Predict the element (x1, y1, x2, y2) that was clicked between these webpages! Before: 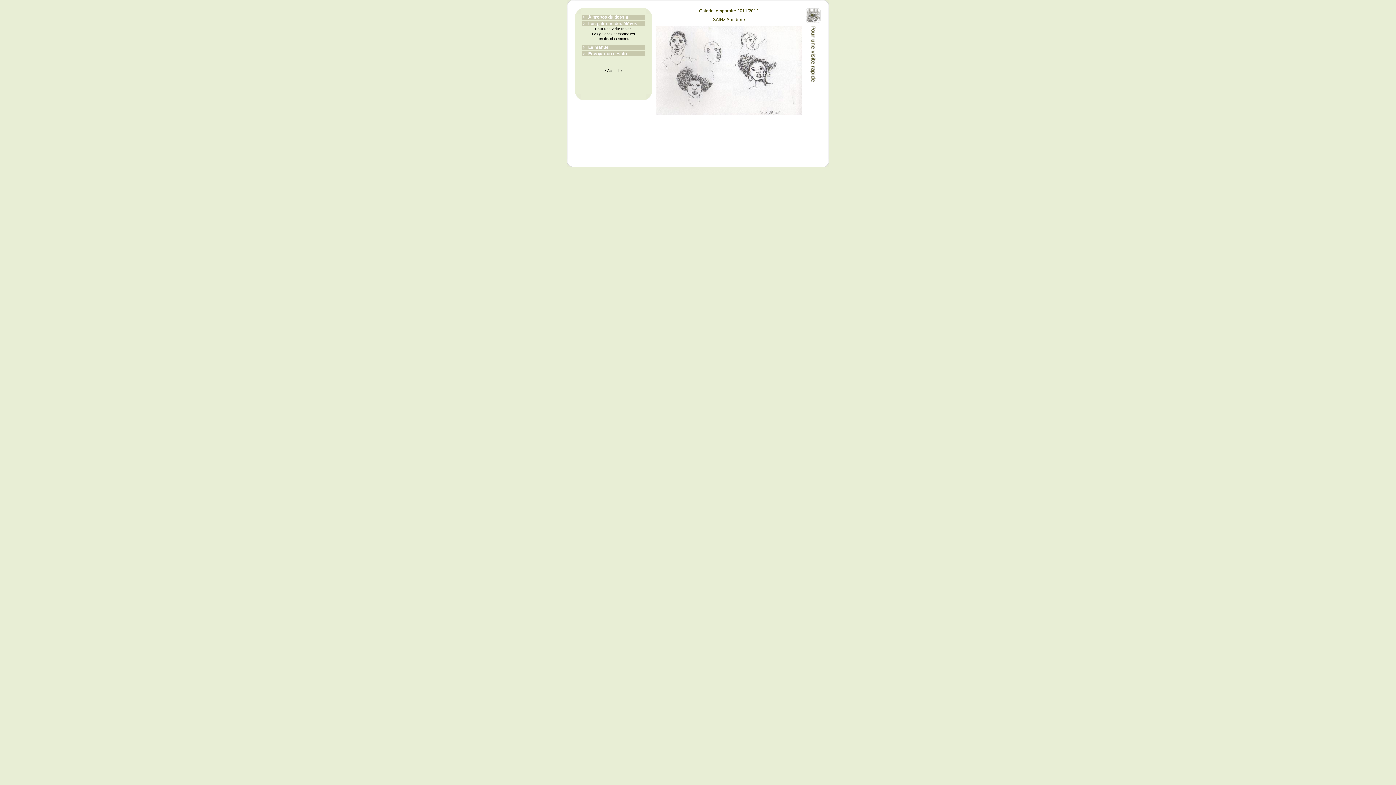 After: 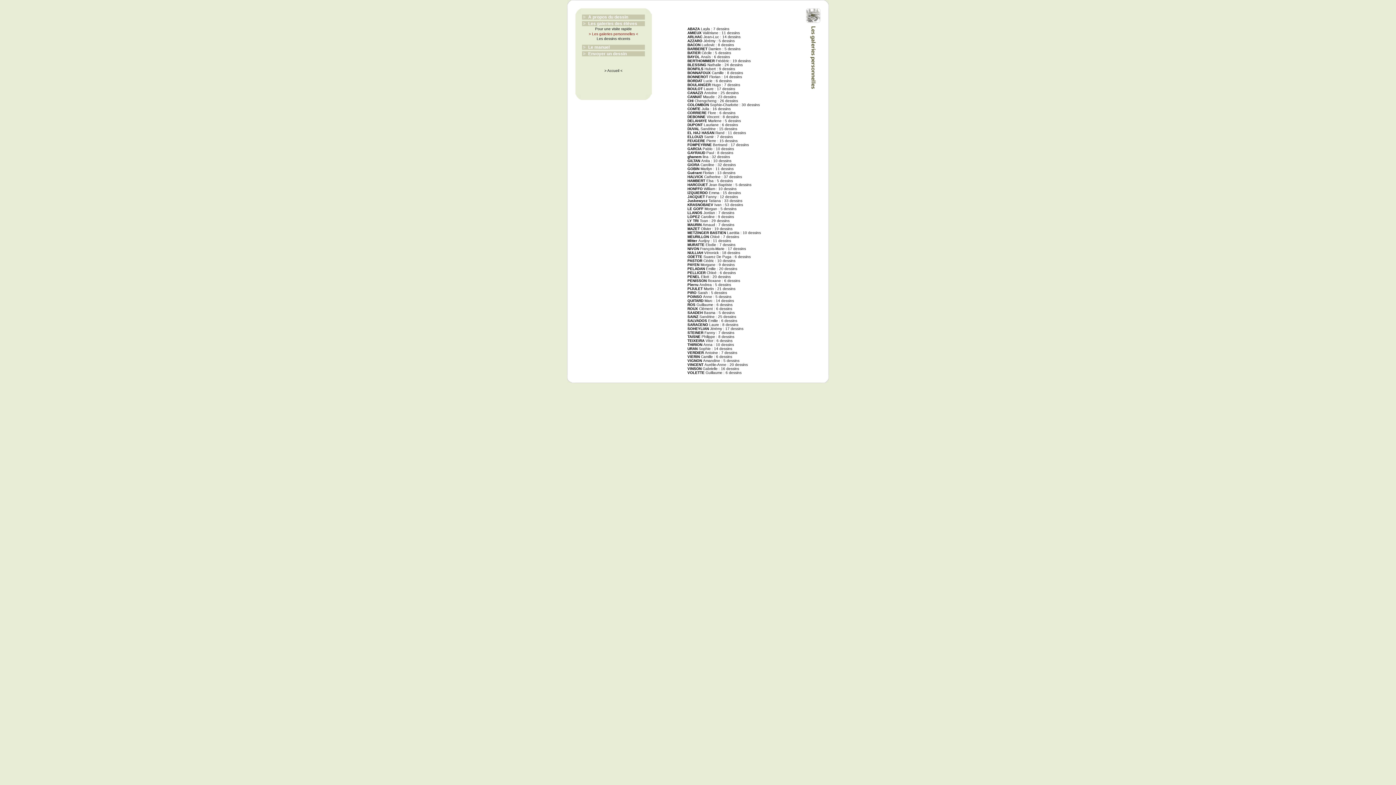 Action: label: Les galeries personnelles bbox: (592, 32, 635, 36)